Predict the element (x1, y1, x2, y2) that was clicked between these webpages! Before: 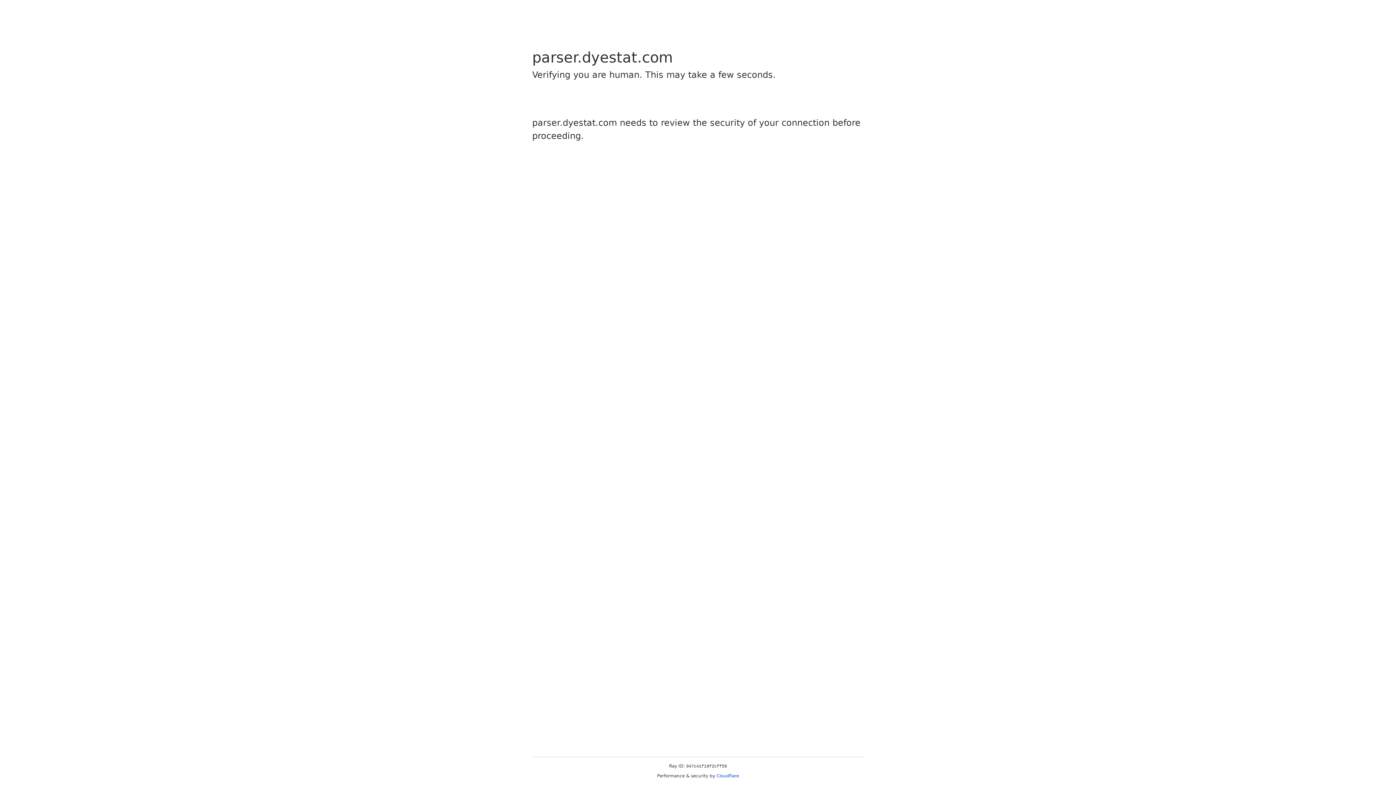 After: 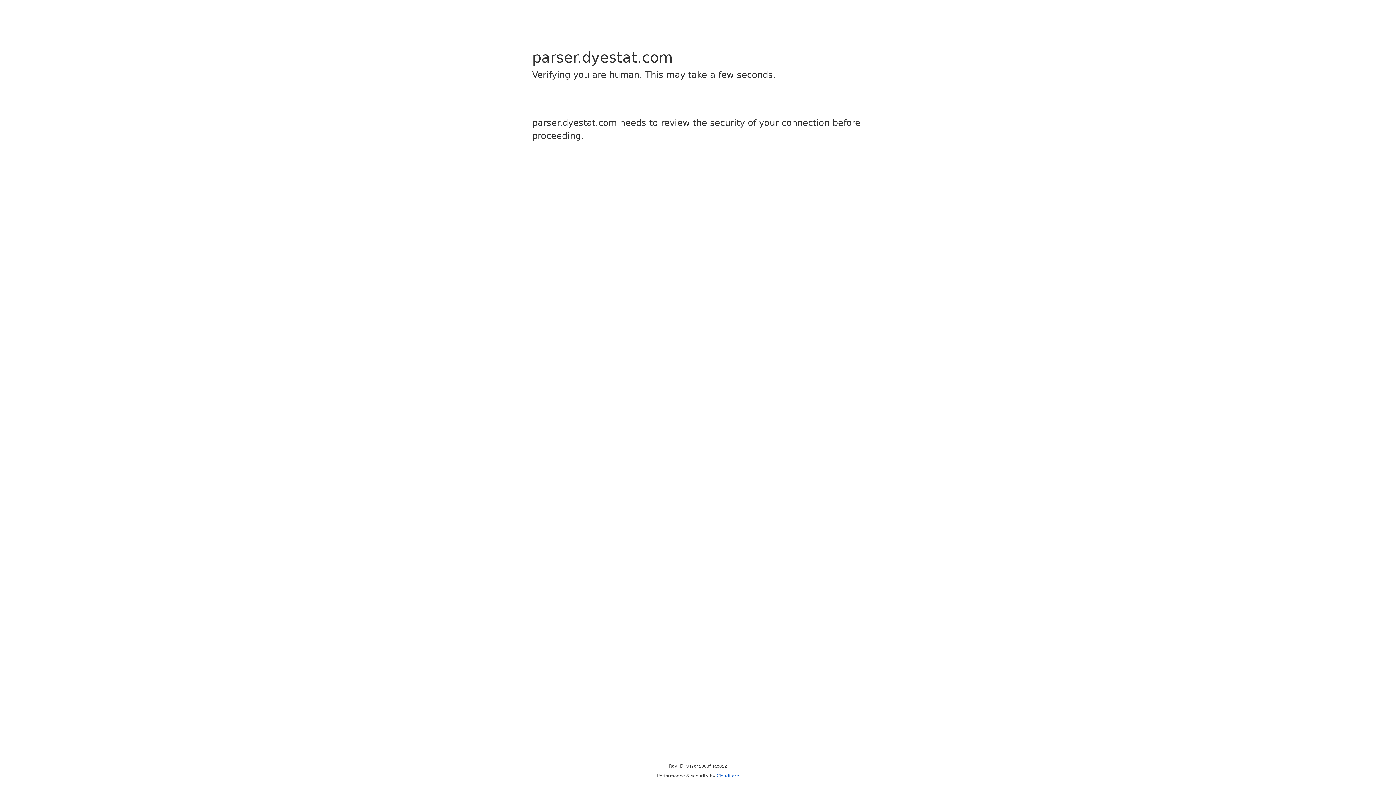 Action: bbox: (716, 773, 739, 778) label: Cloudflare